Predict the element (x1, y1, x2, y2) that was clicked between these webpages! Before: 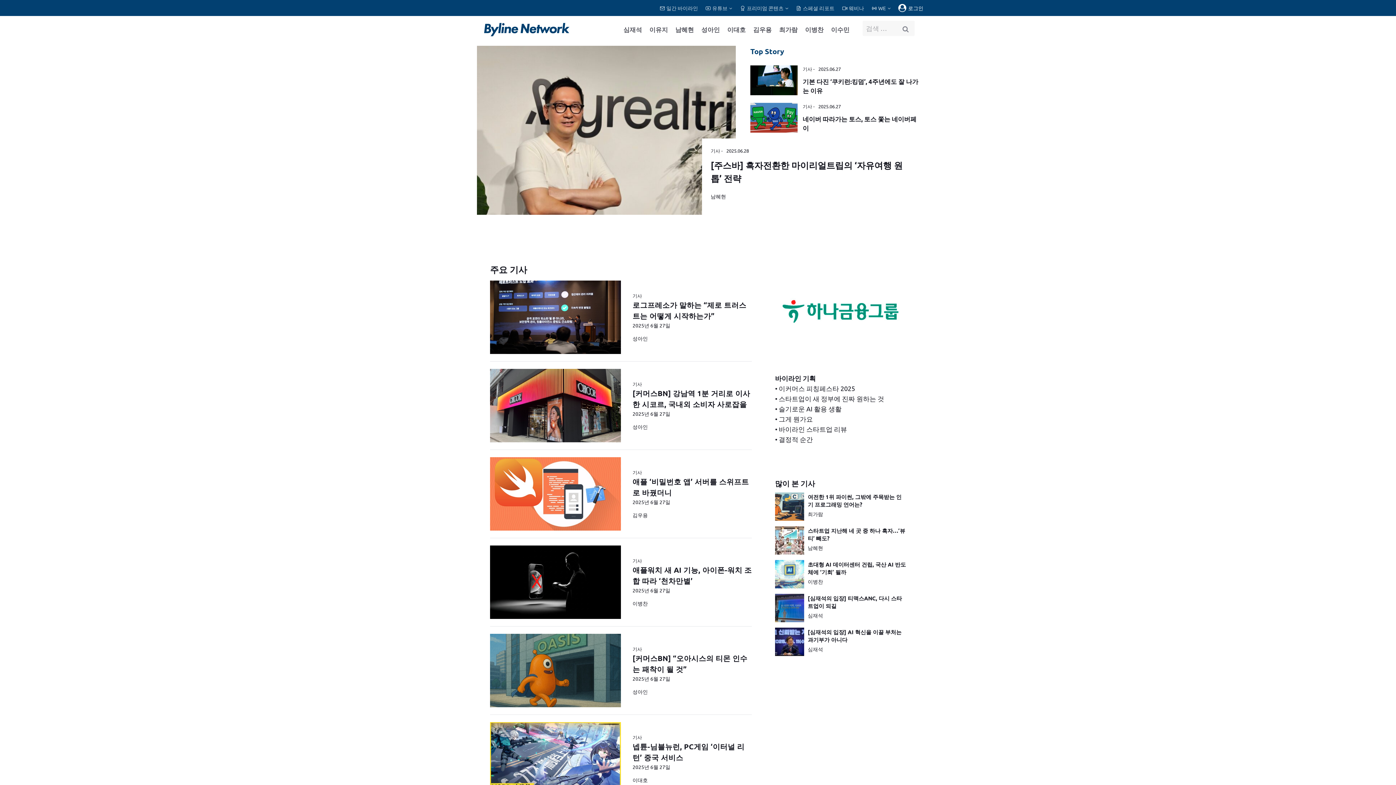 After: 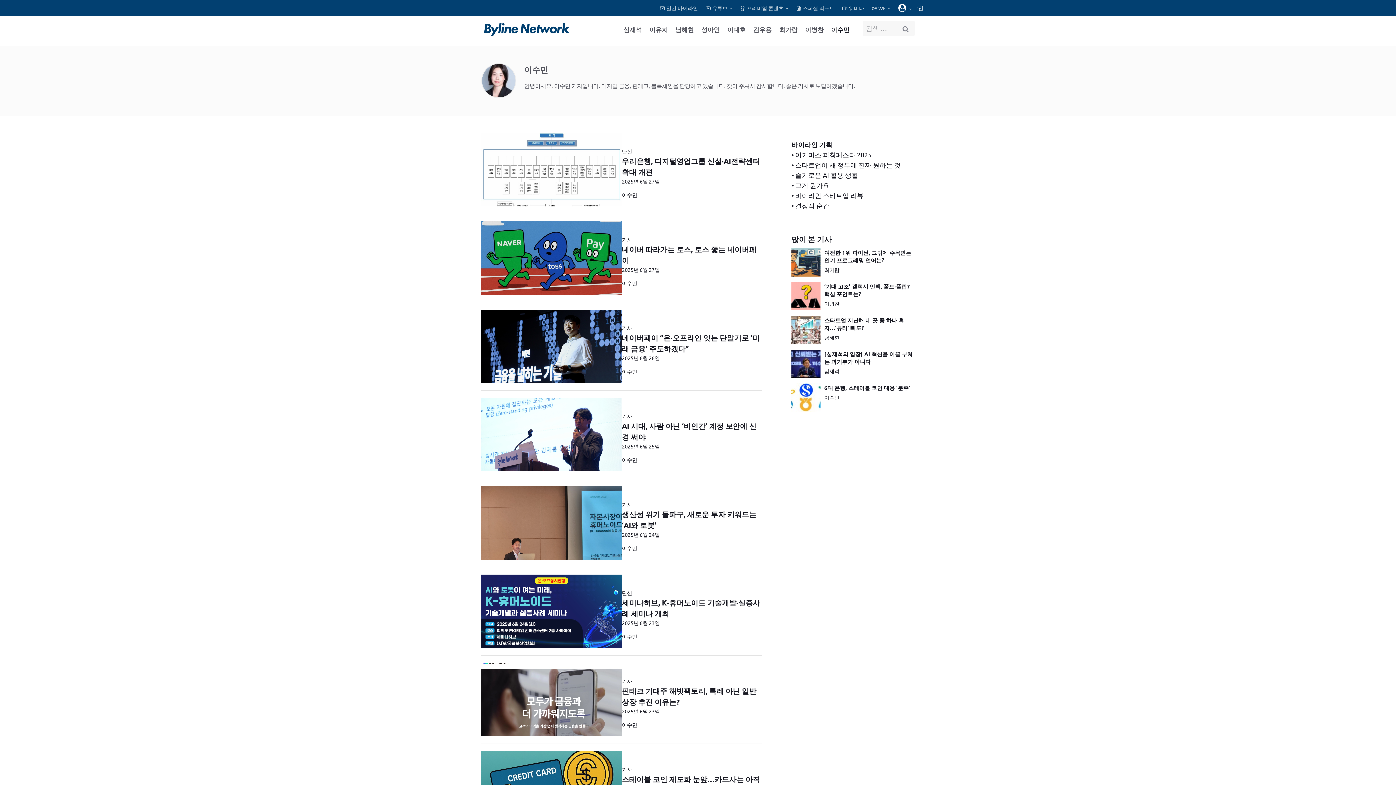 Action: label: 이수민 bbox: (827, 20, 853, 38)